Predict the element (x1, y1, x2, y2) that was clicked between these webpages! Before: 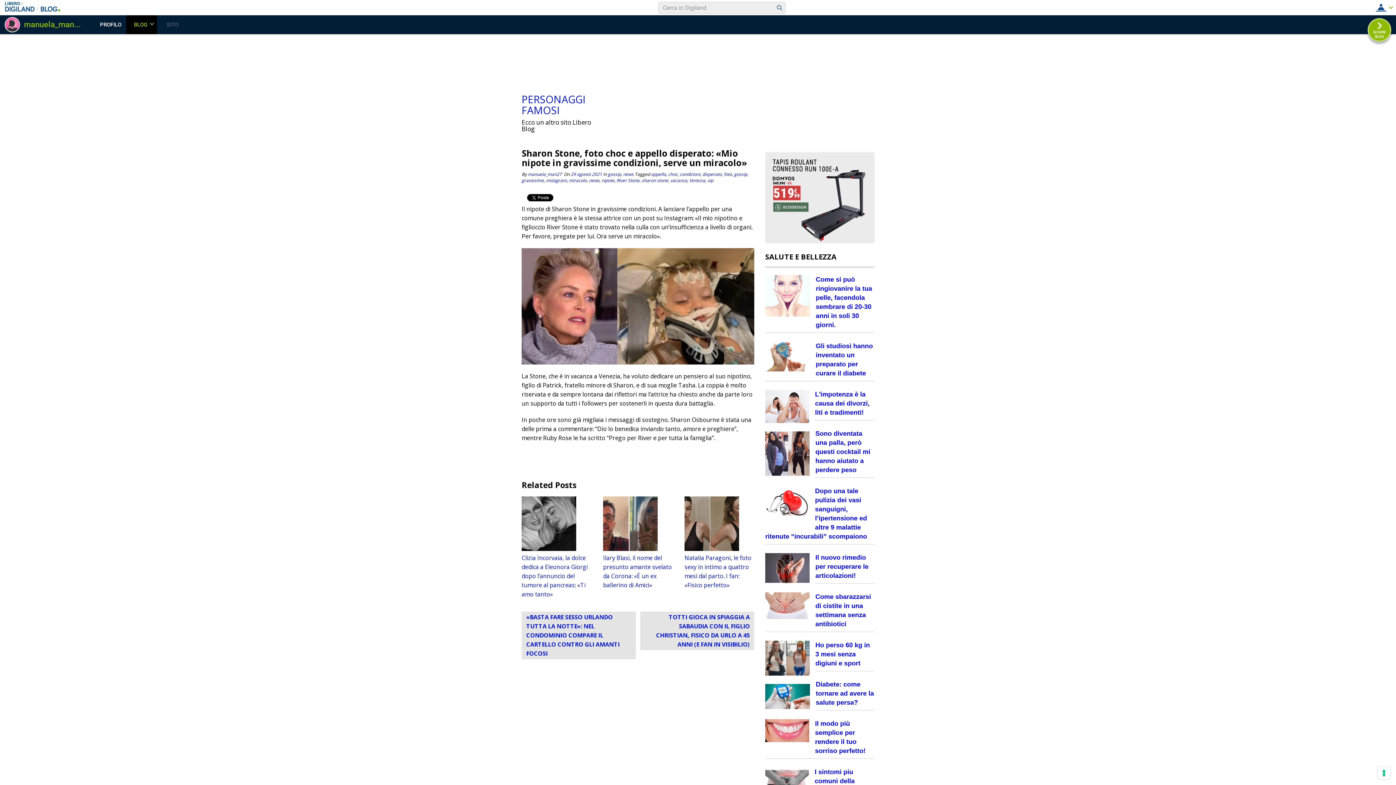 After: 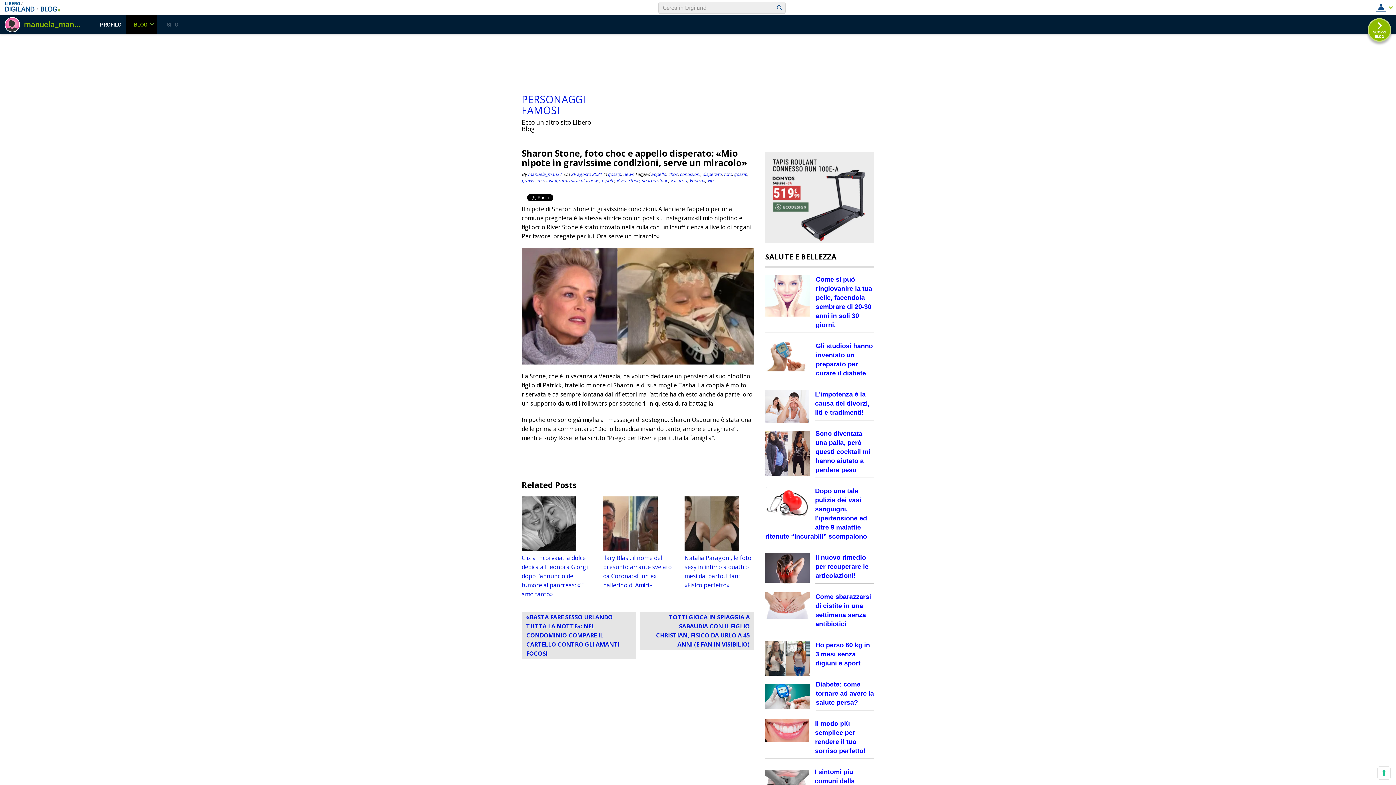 Action: bbox: (765, 684, 810, 711)